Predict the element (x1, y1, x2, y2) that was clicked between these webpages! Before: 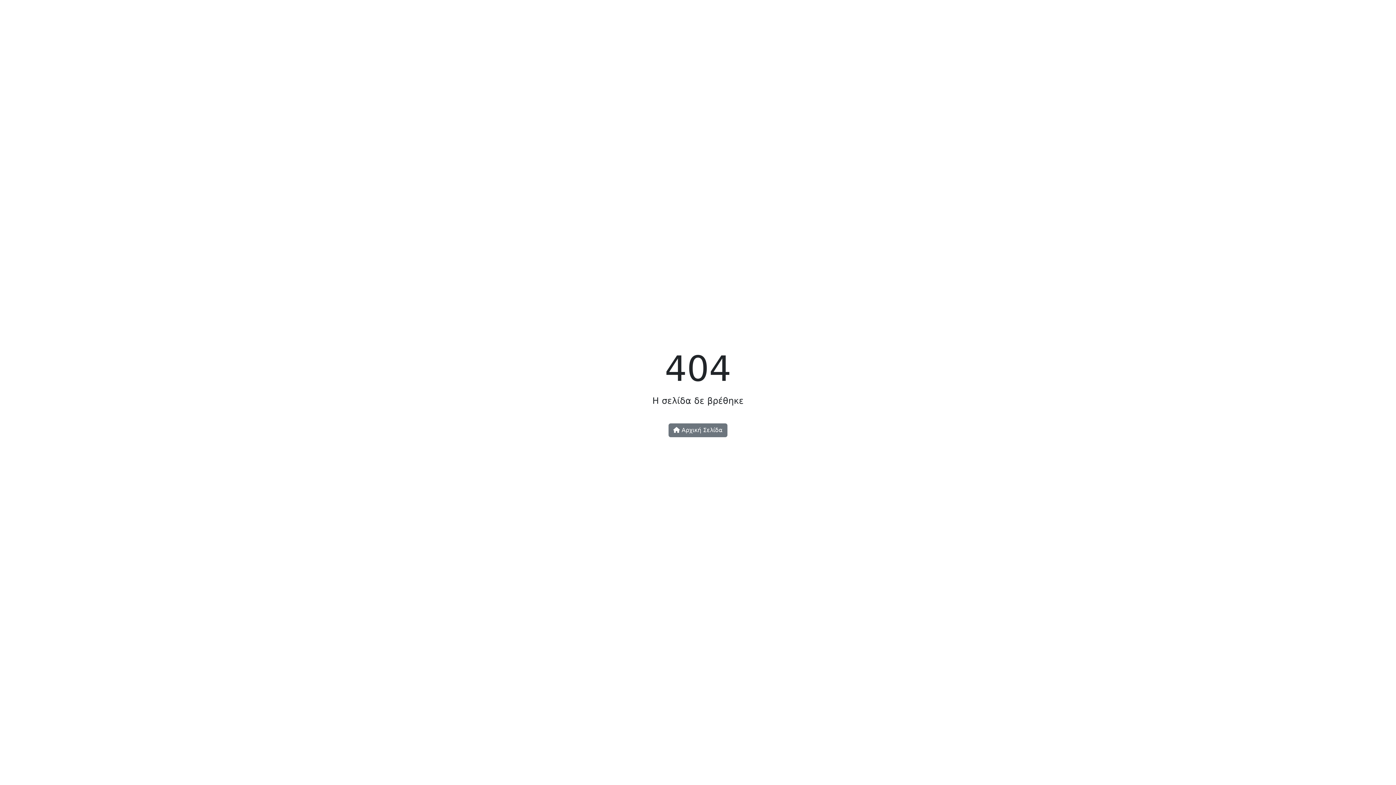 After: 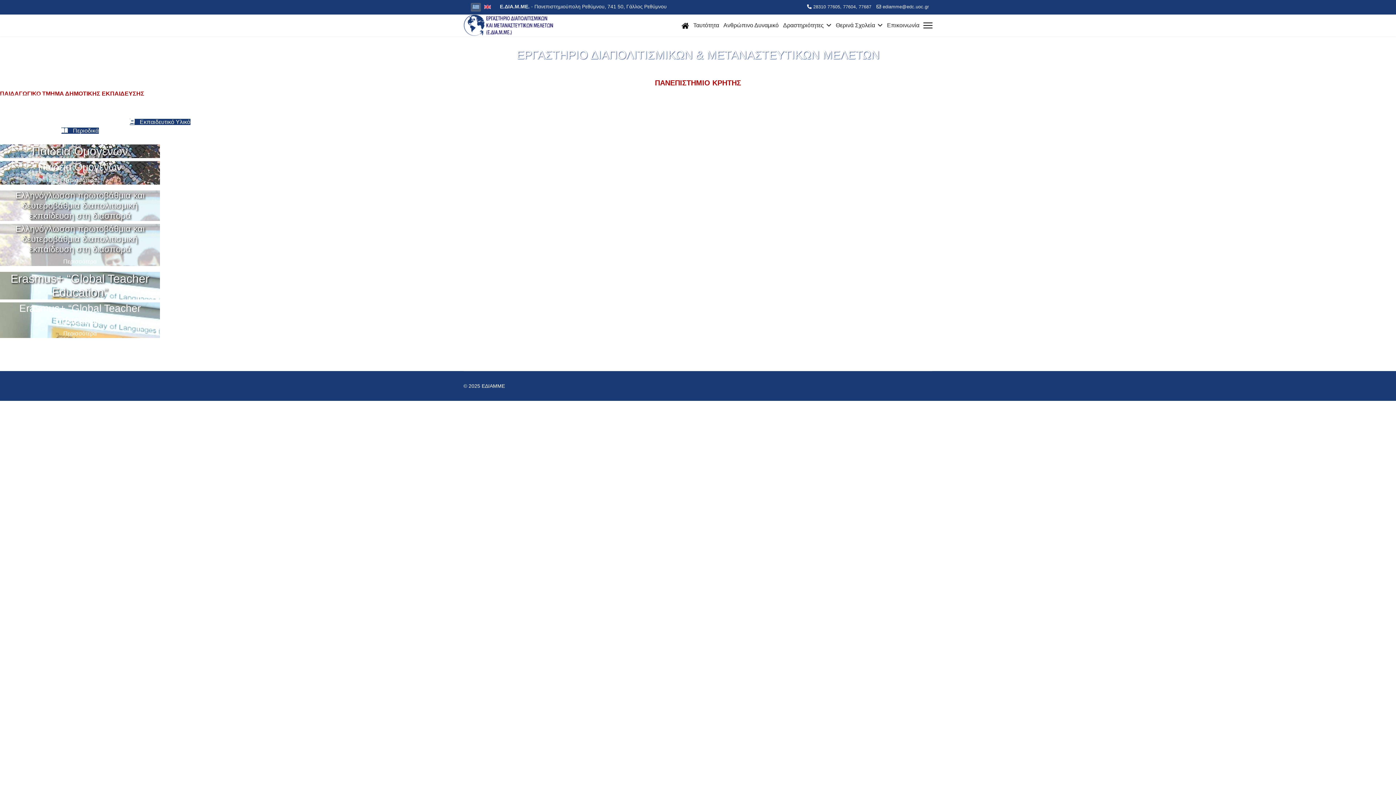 Action: bbox: (668, 423, 727, 437) label:  Αρχική Σελίδα